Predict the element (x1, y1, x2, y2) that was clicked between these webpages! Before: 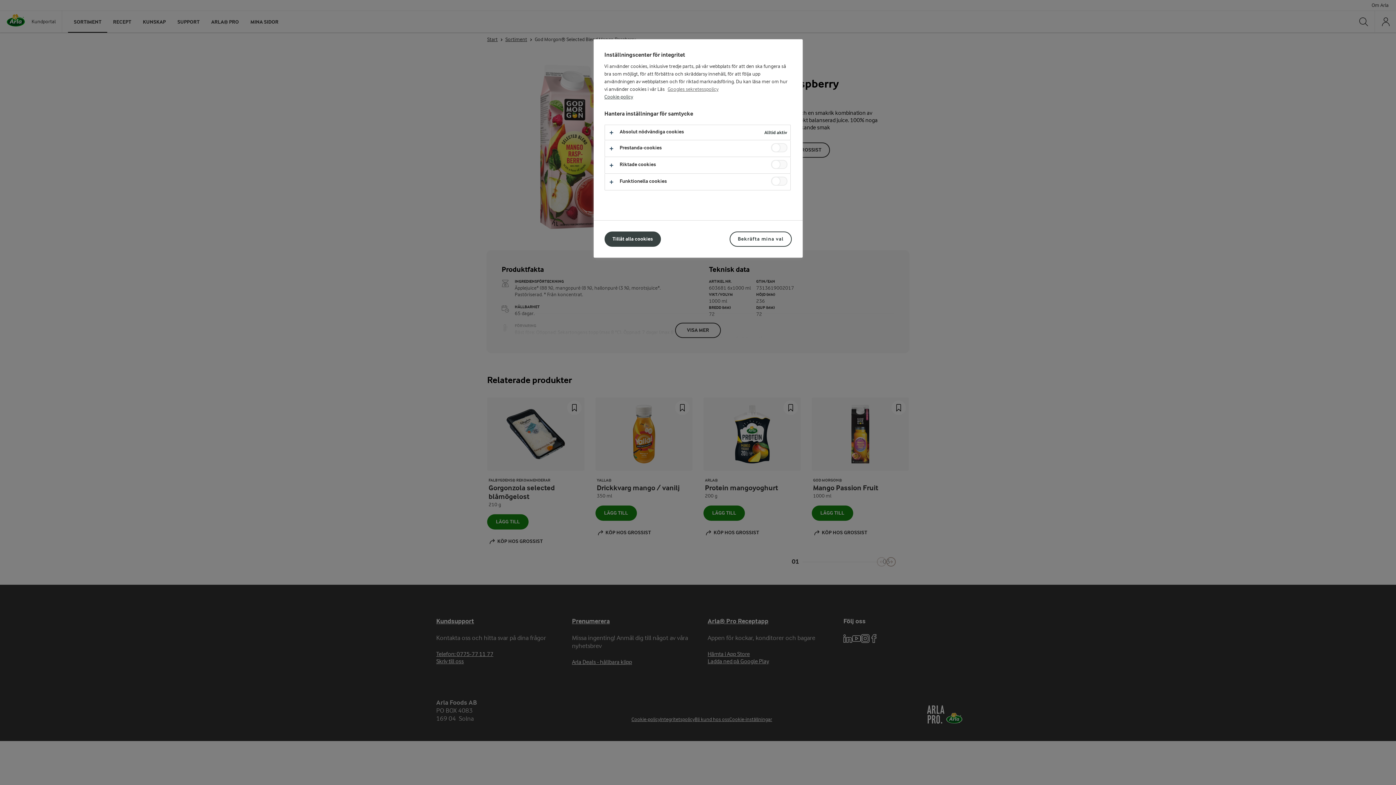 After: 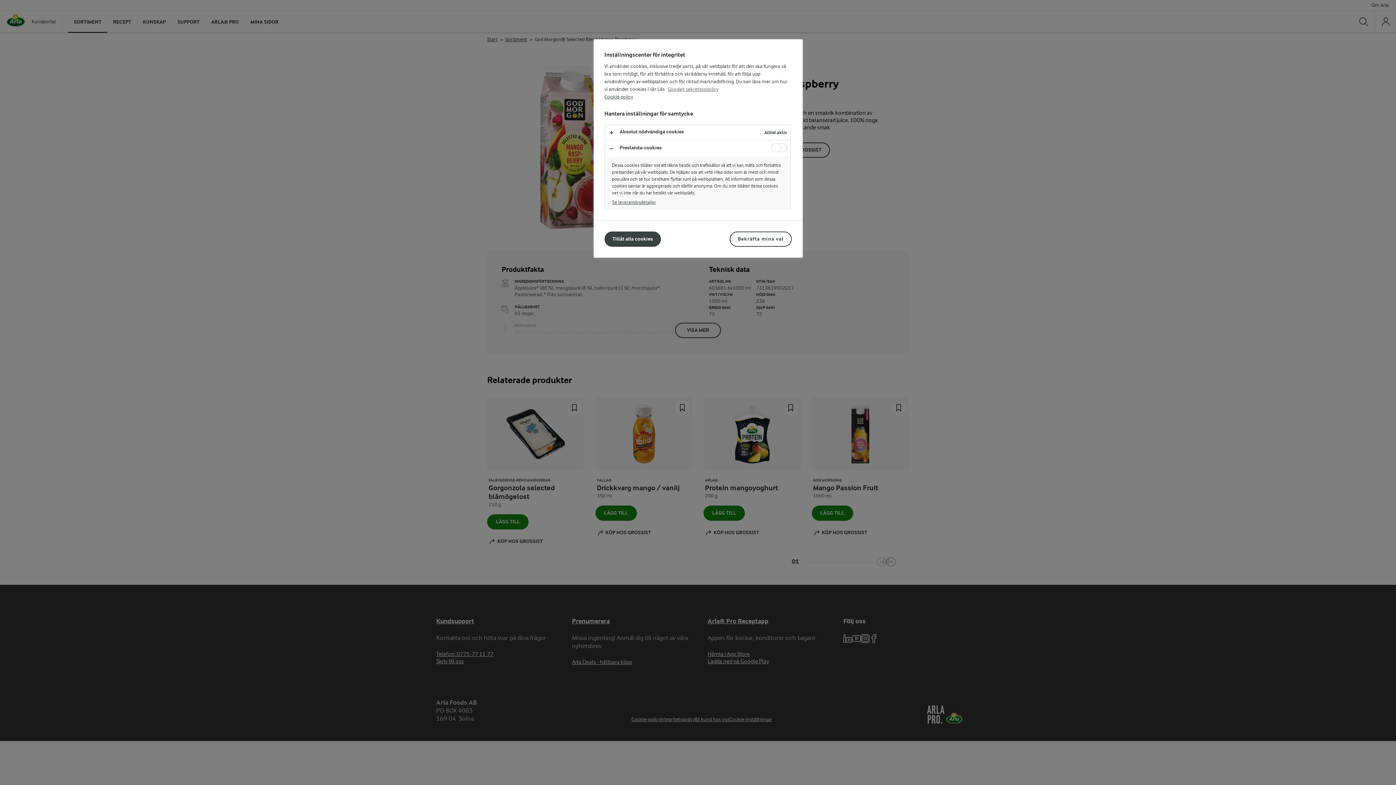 Action: bbox: (604, 140, 790, 156)